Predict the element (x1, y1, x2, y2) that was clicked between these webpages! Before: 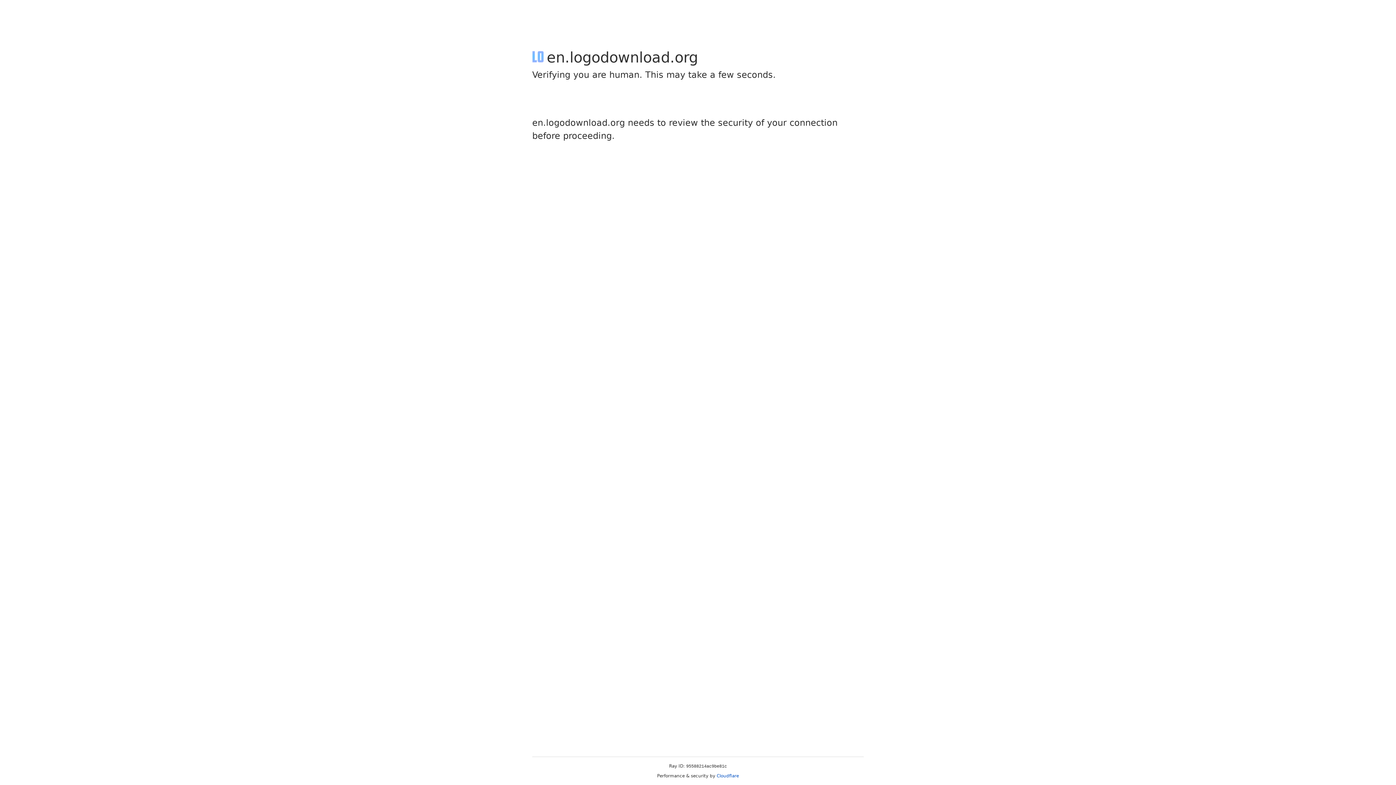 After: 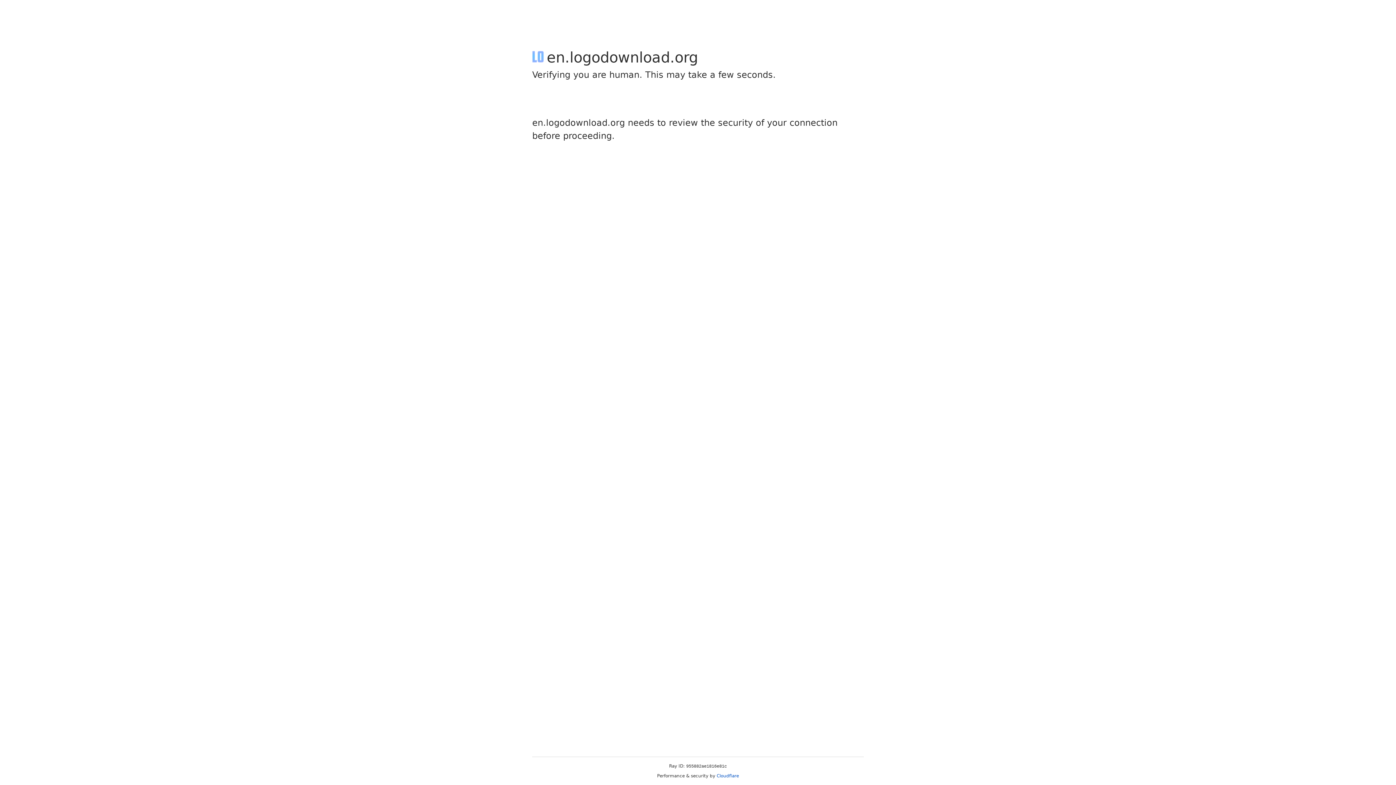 Action: bbox: (716, 773, 739, 778) label: Cloudflare